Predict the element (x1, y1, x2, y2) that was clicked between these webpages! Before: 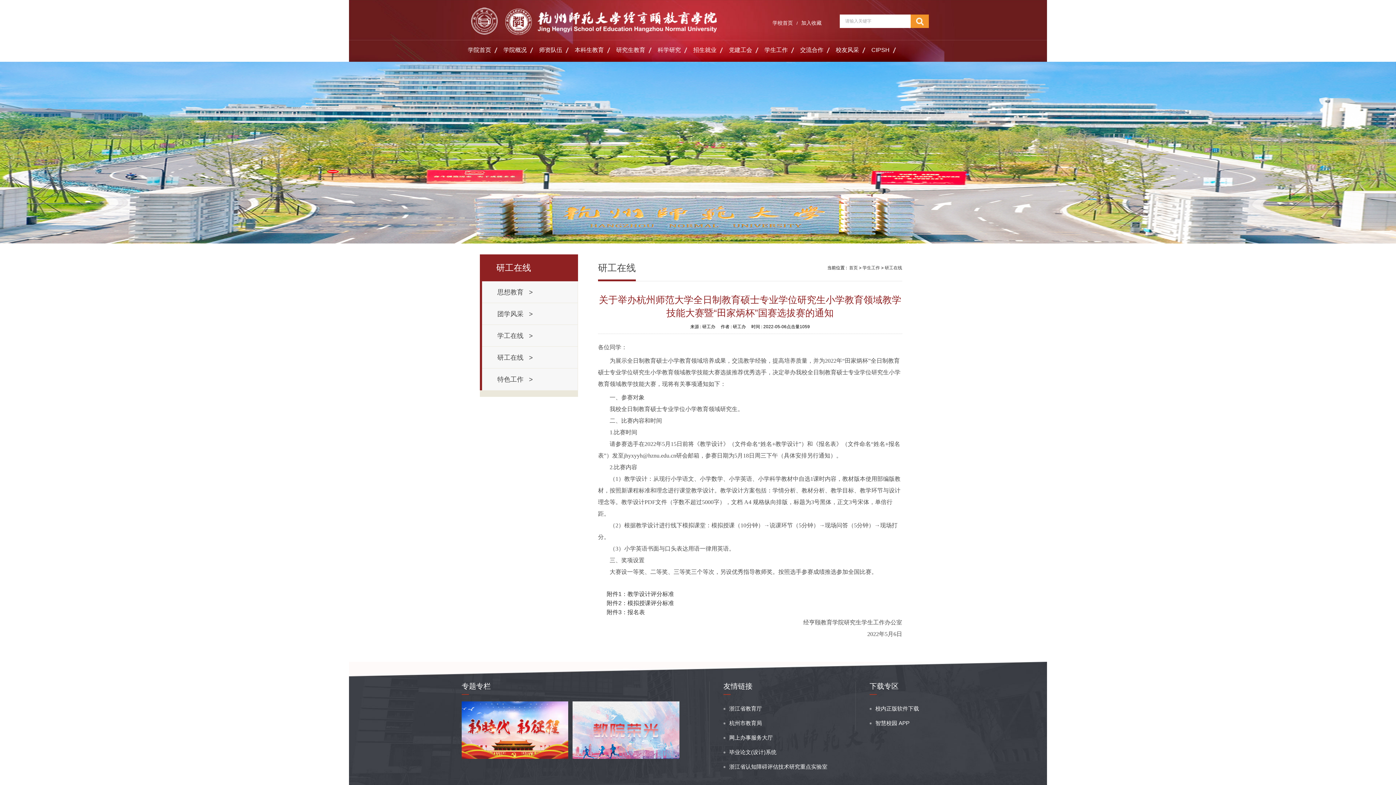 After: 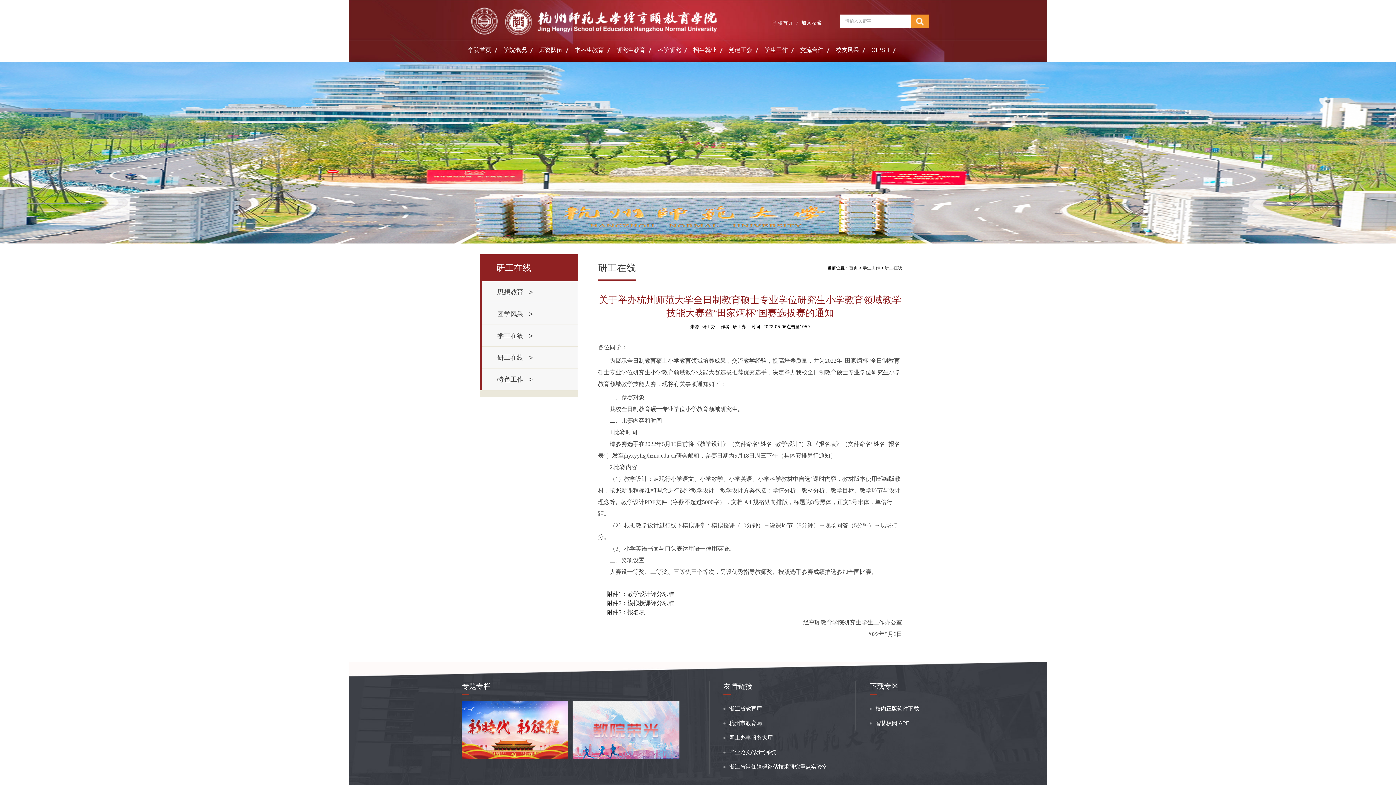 Action: label: 加入收藏 bbox: (797, 20, 825, 26)